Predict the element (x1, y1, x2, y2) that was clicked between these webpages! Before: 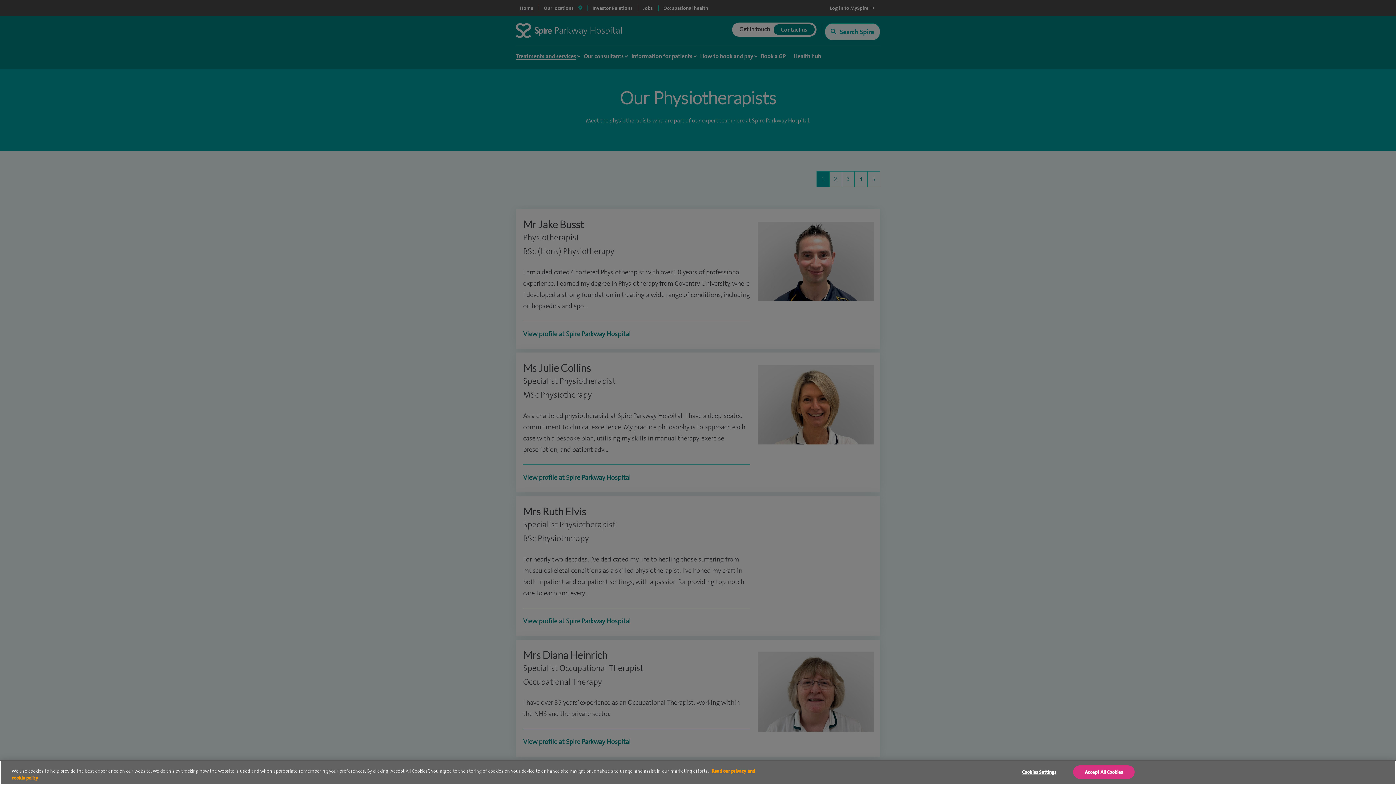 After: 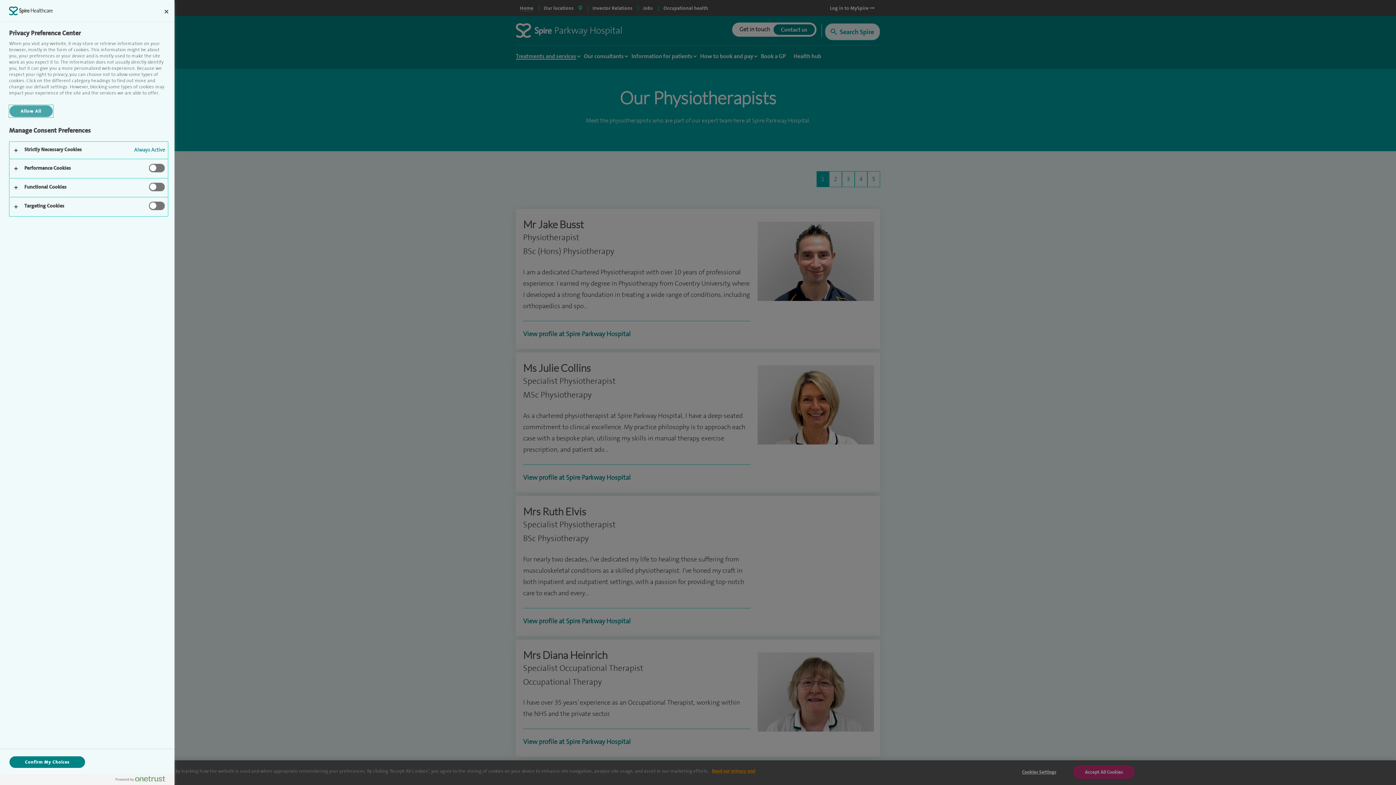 Action: label: Cookies Settings bbox: (1010, 766, 1067, 778)